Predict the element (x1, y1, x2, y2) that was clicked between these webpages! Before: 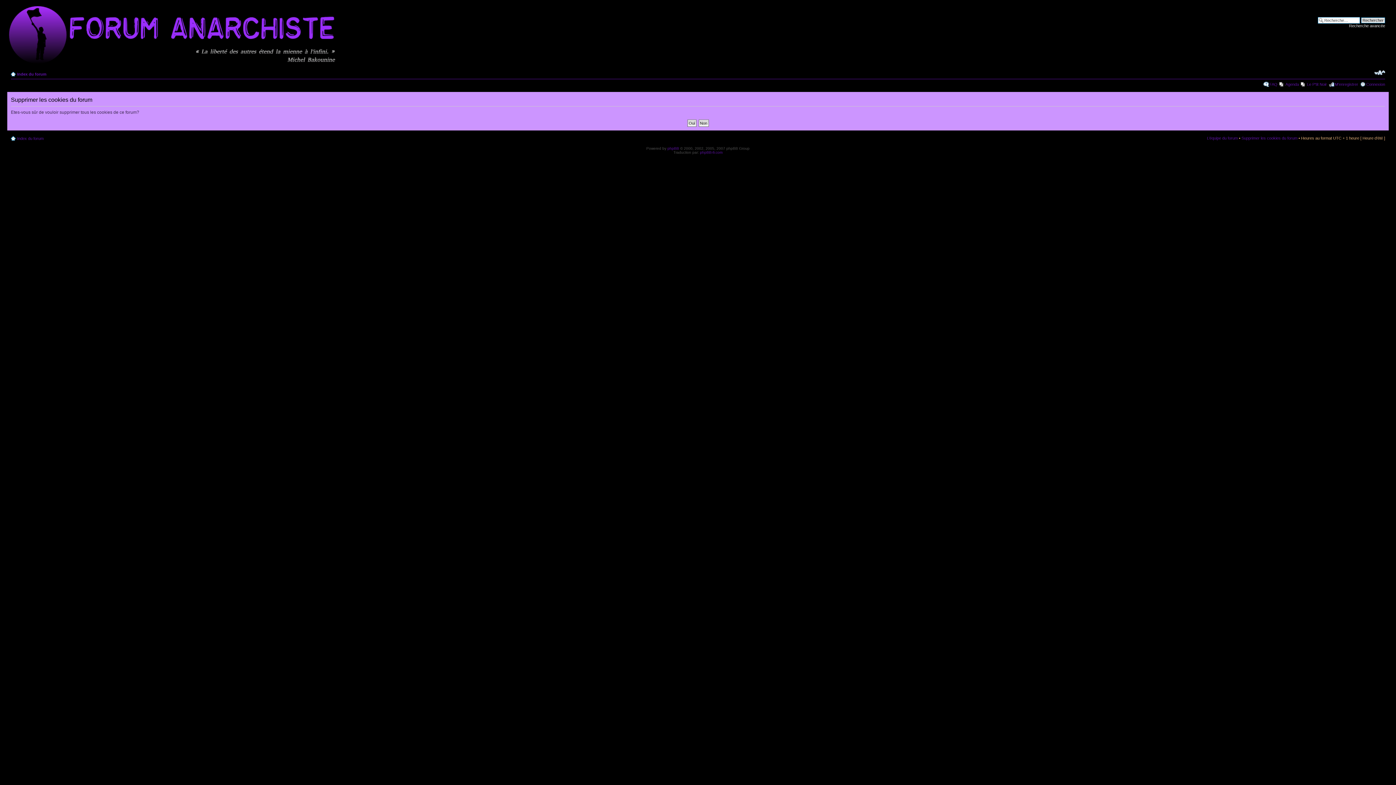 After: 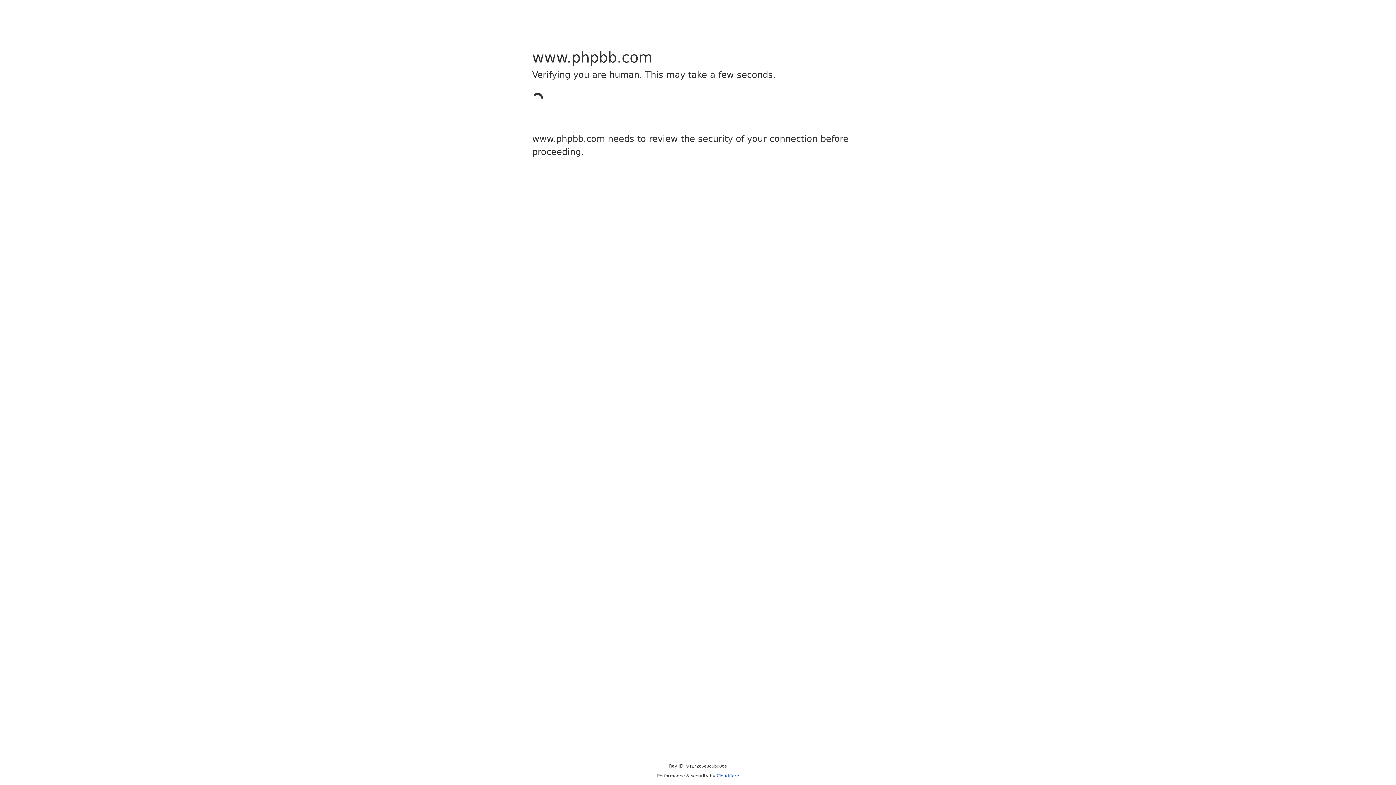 Action: bbox: (667, 146, 679, 150) label: phpBB